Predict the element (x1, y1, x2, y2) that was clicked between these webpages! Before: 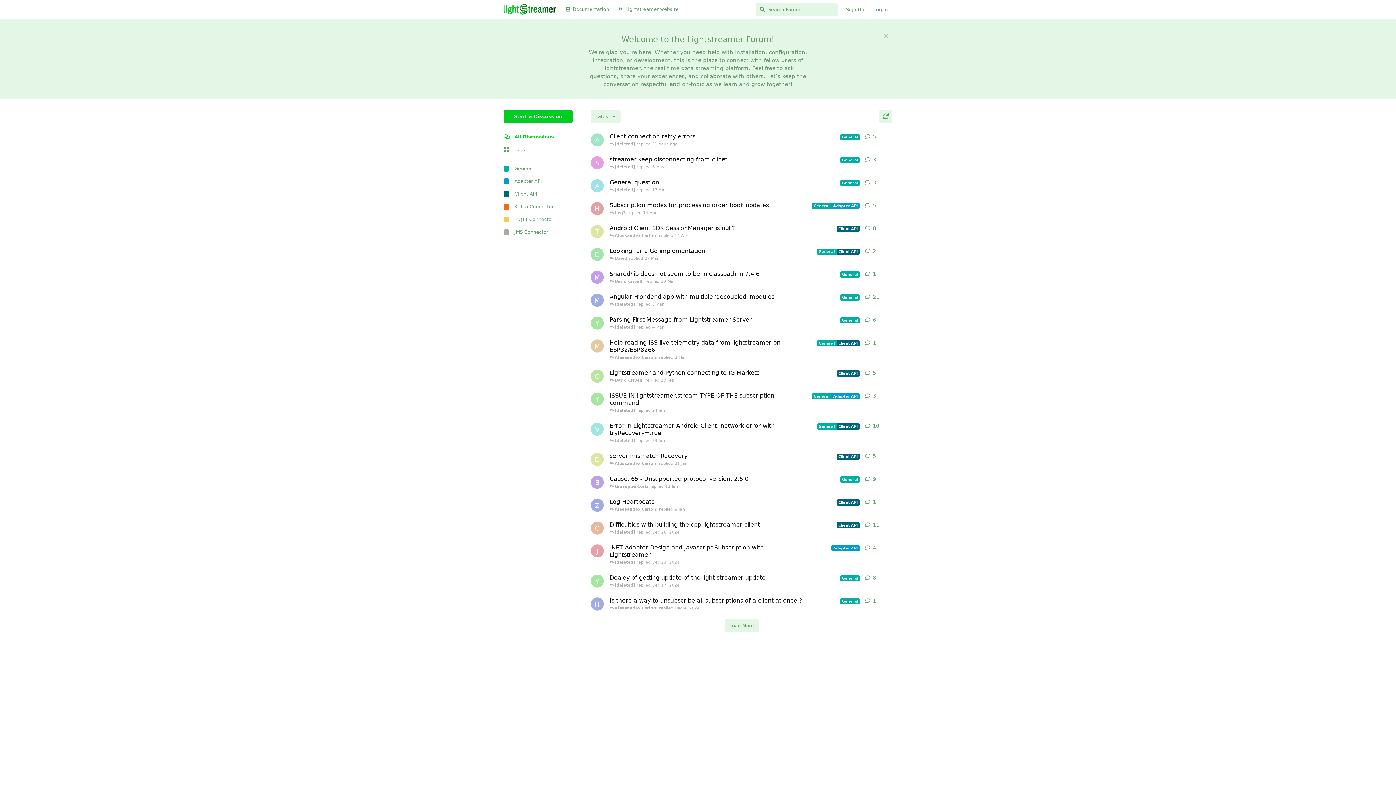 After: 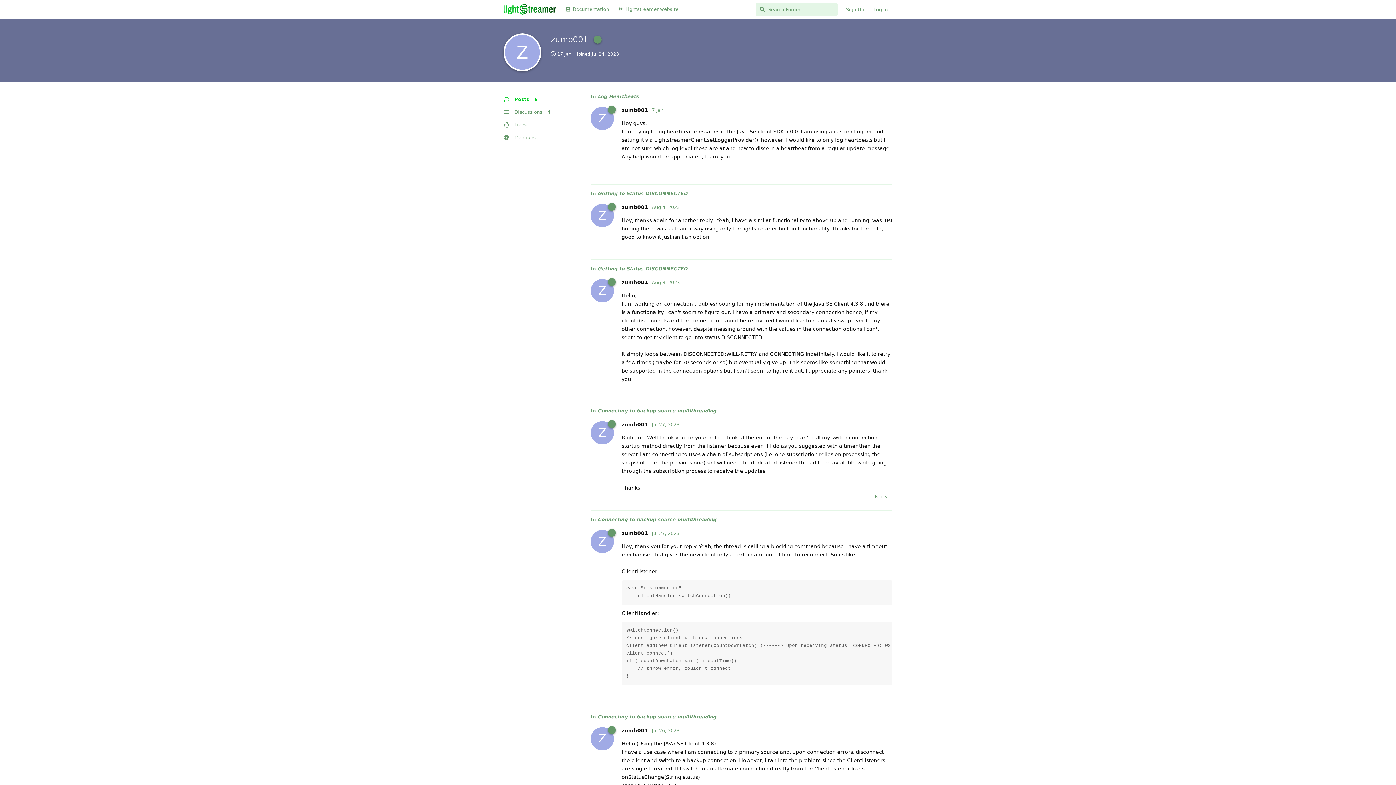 Action: label: zumb001 started 7 Jan bbox: (590, 498, 604, 512)